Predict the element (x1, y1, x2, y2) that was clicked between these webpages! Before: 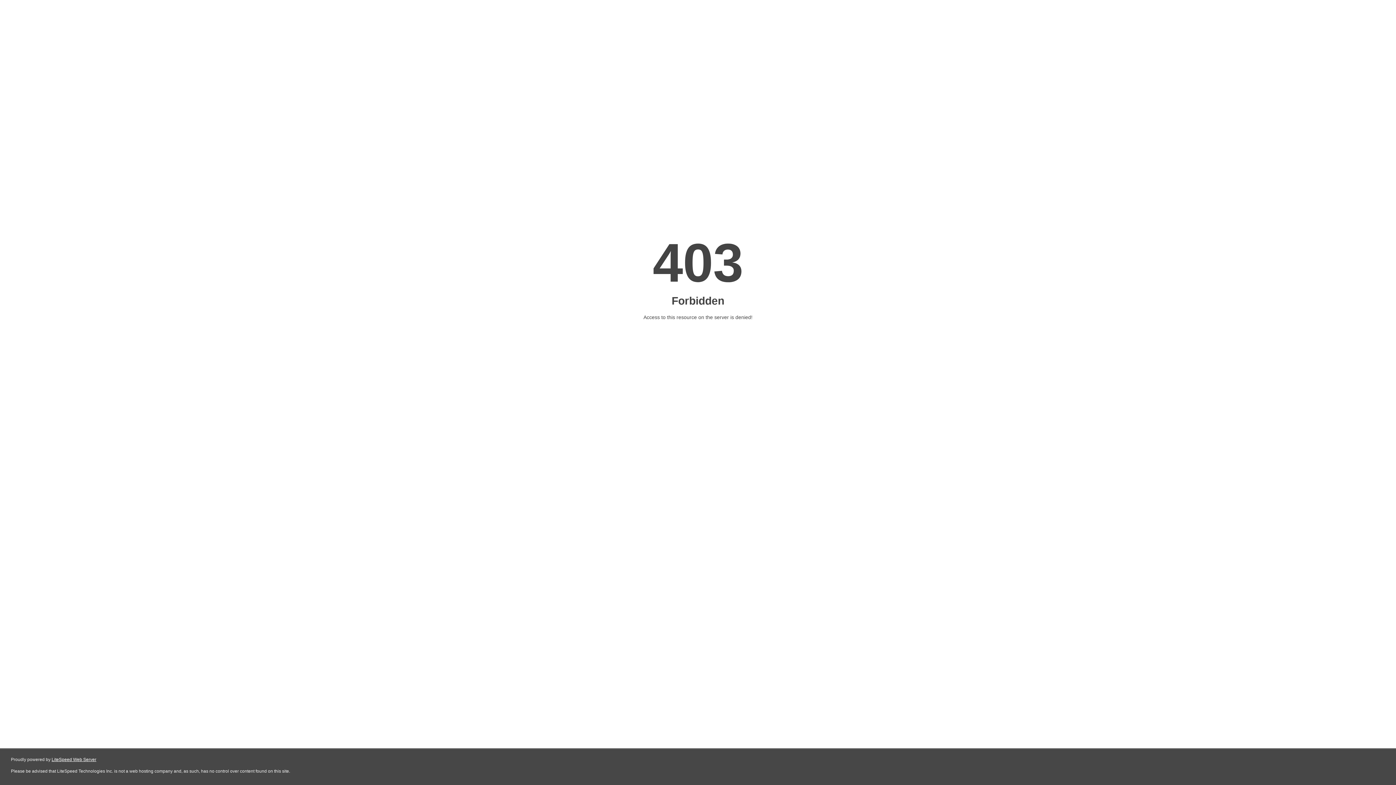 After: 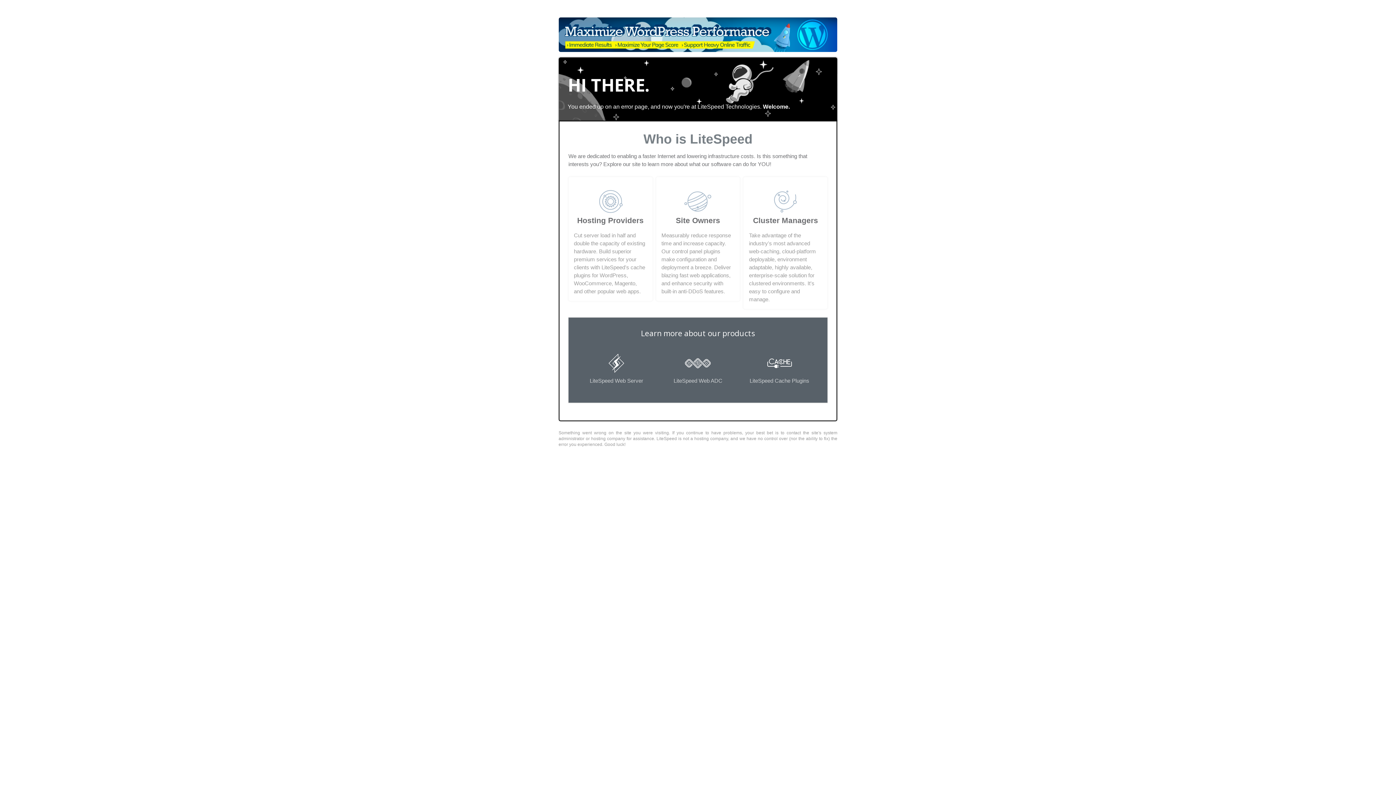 Action: bbox: (51, 757, 96, 762) label: LiteSpeed Web Server